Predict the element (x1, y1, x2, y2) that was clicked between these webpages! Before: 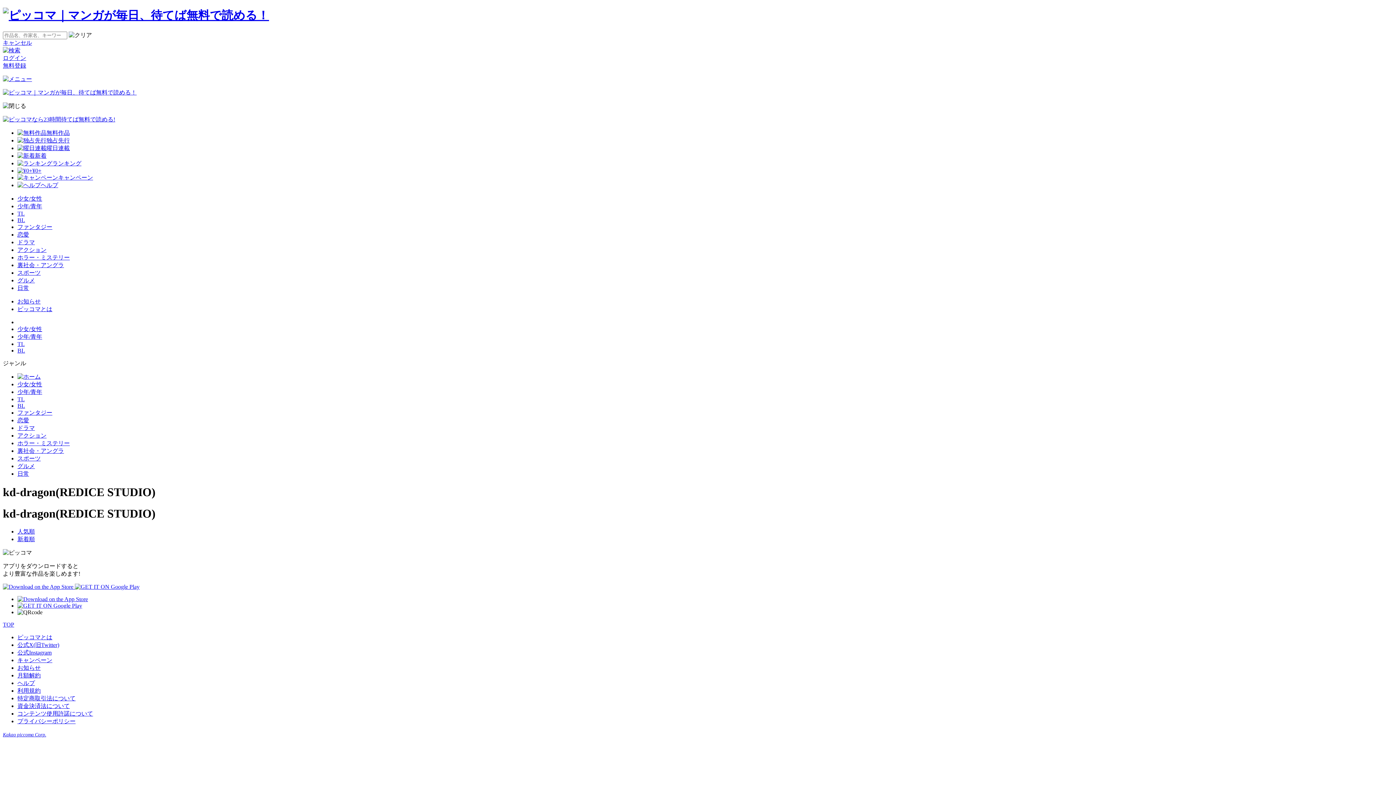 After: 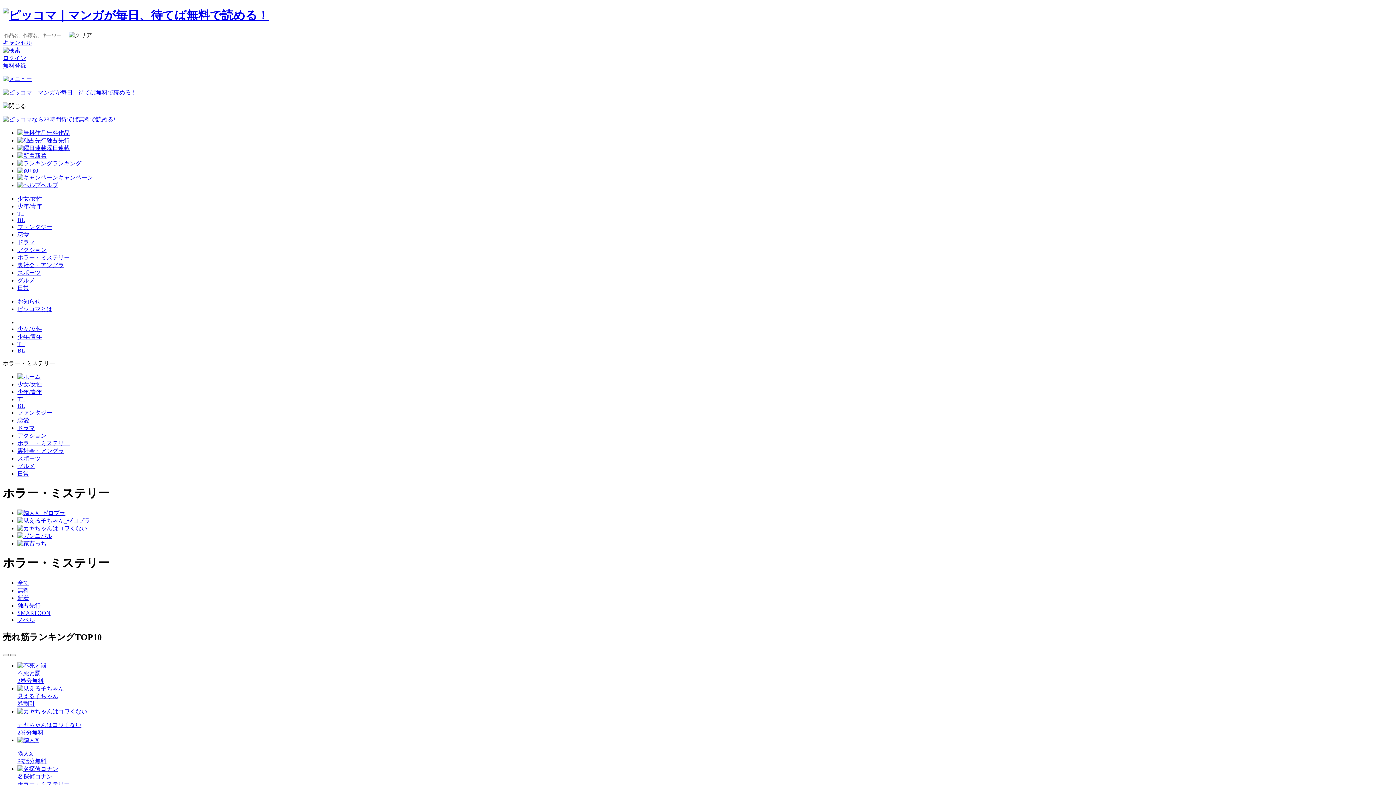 Action: label: ホラー・ミステリー bbox: (17, 440, 69, 446)